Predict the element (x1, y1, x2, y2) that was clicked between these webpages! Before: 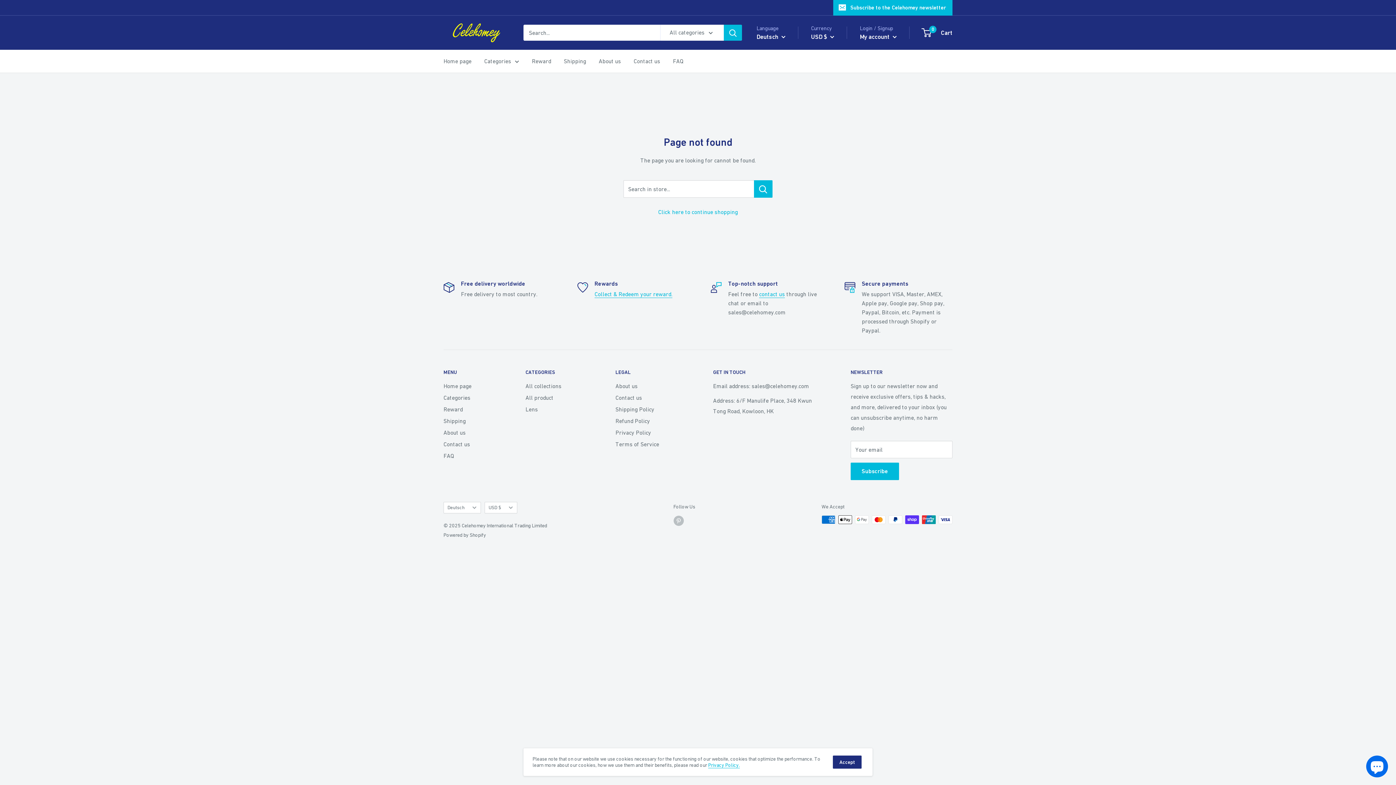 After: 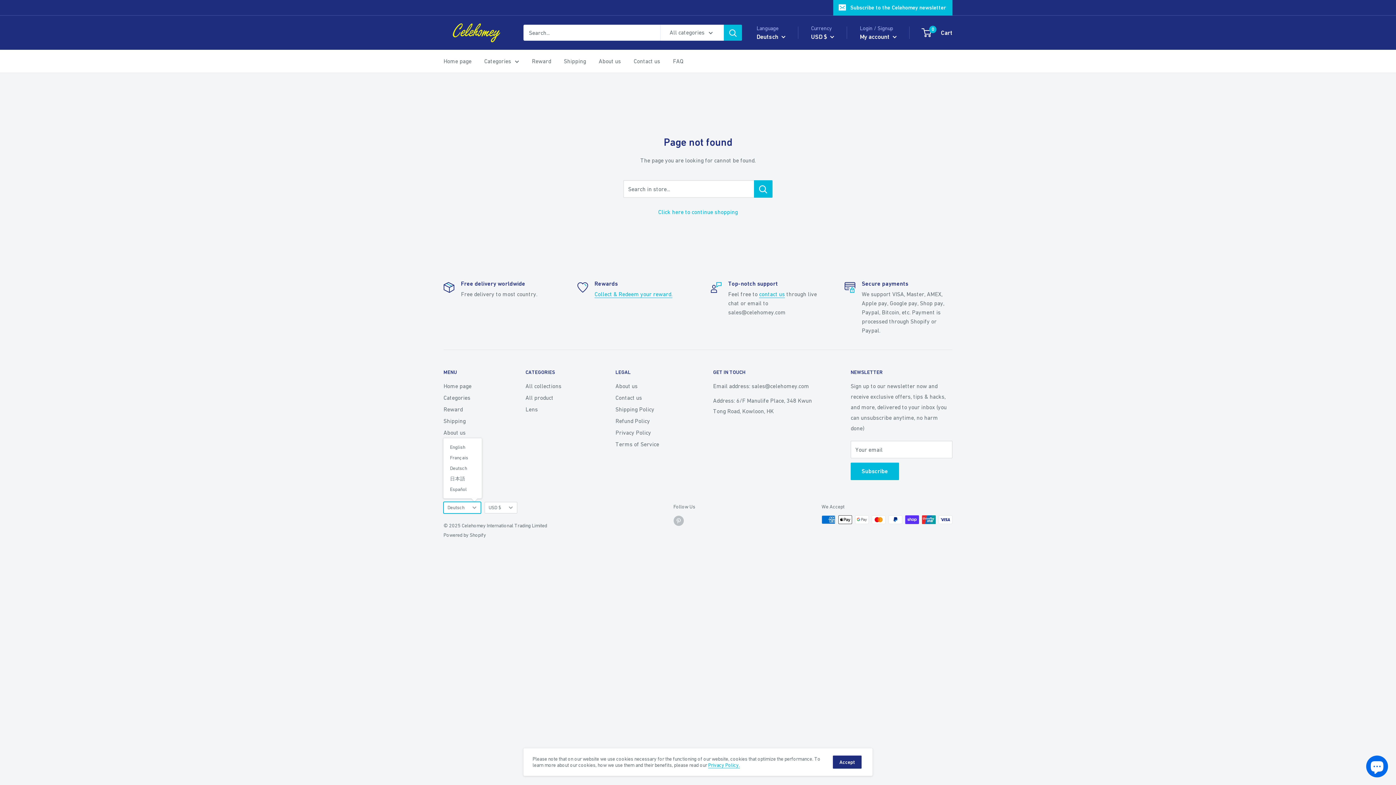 Action: bbox: (443, 502, 481, 513) label: Deutsch